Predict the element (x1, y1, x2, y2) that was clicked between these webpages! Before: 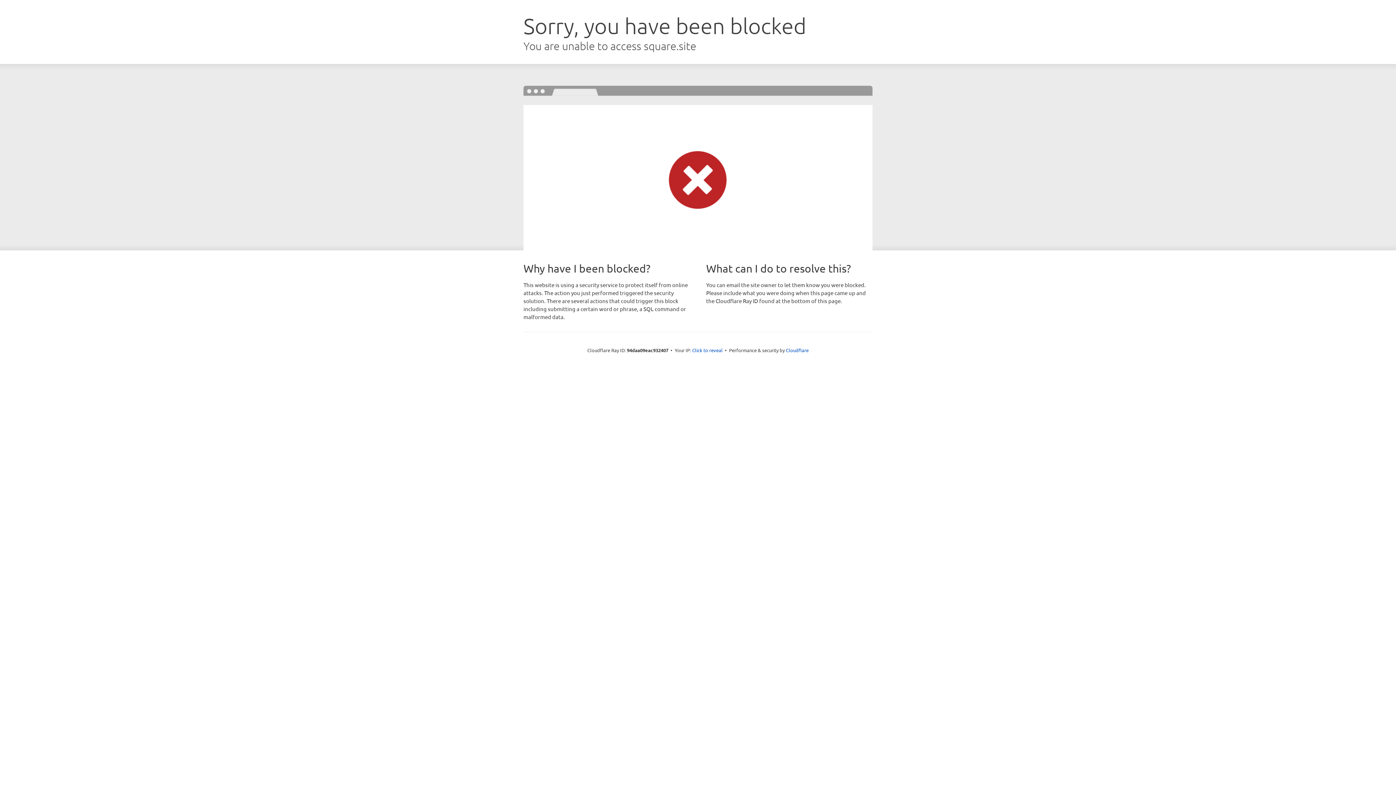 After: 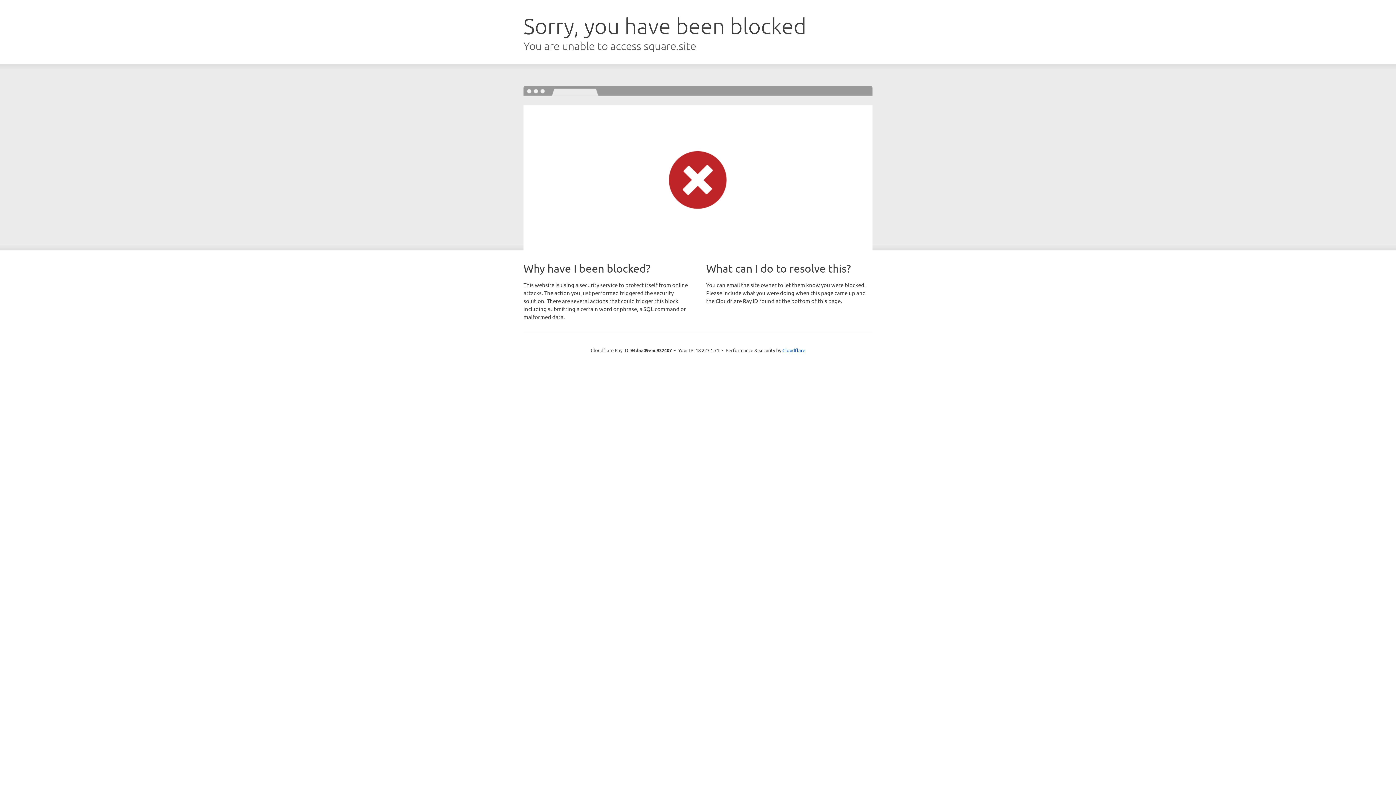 Action: bbox: (692, 346, 722, 353) label: Click to reveal